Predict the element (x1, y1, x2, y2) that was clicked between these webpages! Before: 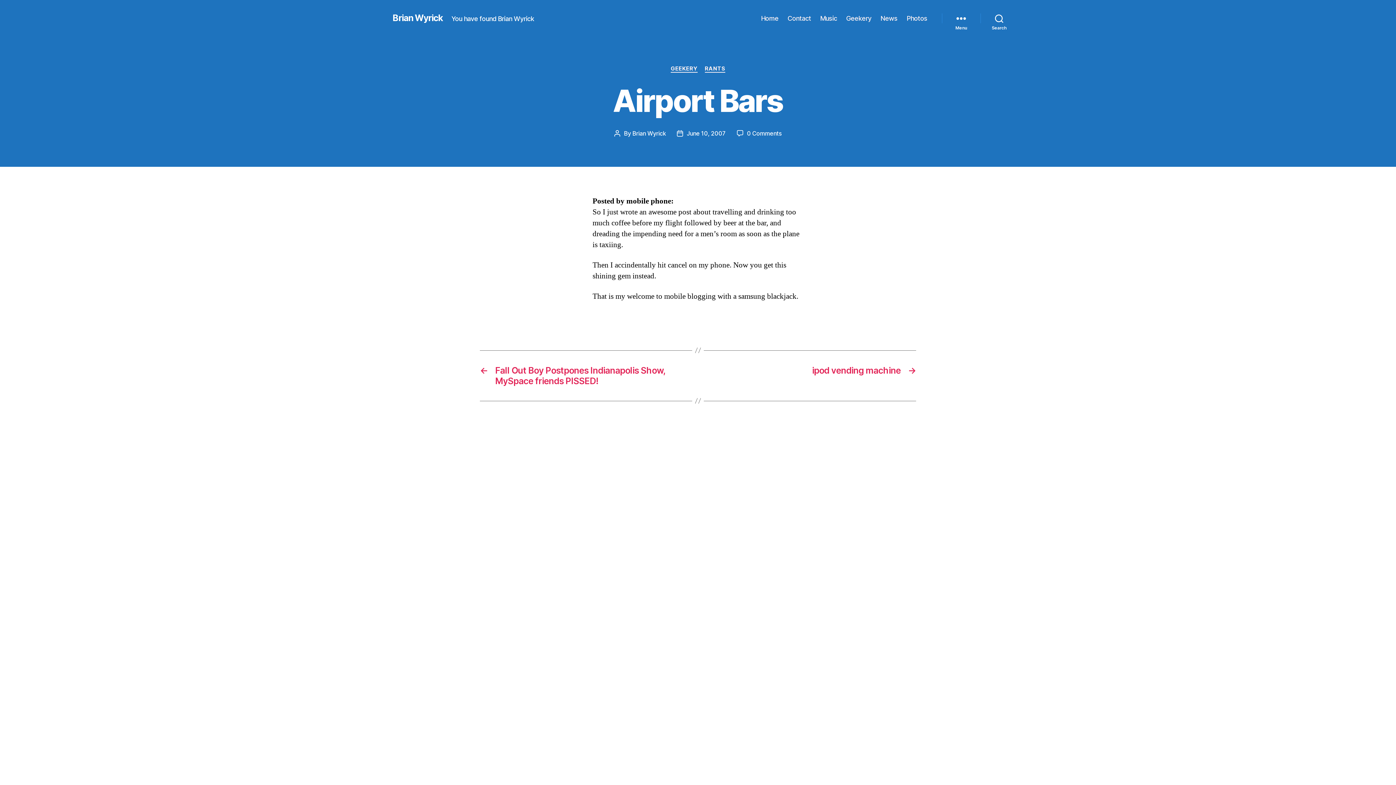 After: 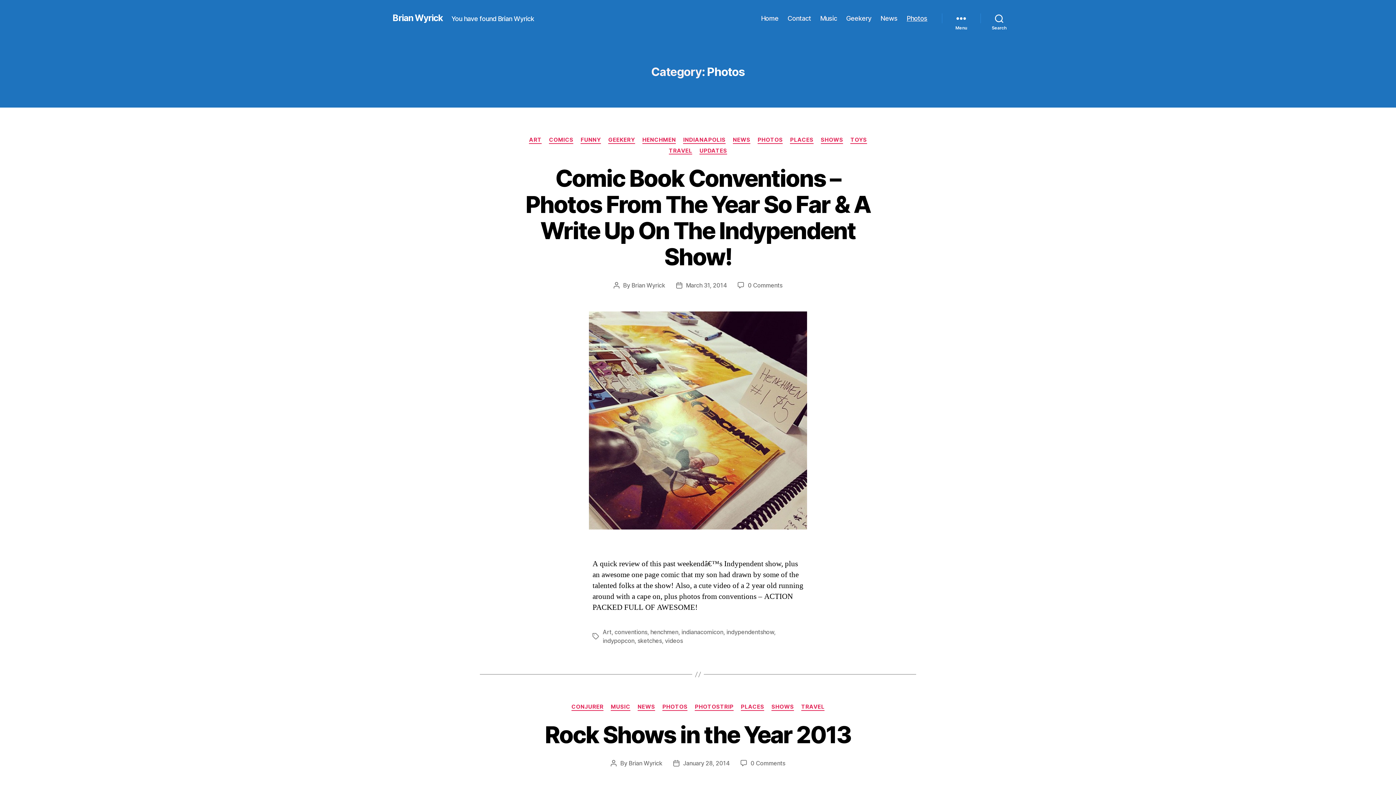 Action: bbox: (906, 14, 927, 22) label: Photos